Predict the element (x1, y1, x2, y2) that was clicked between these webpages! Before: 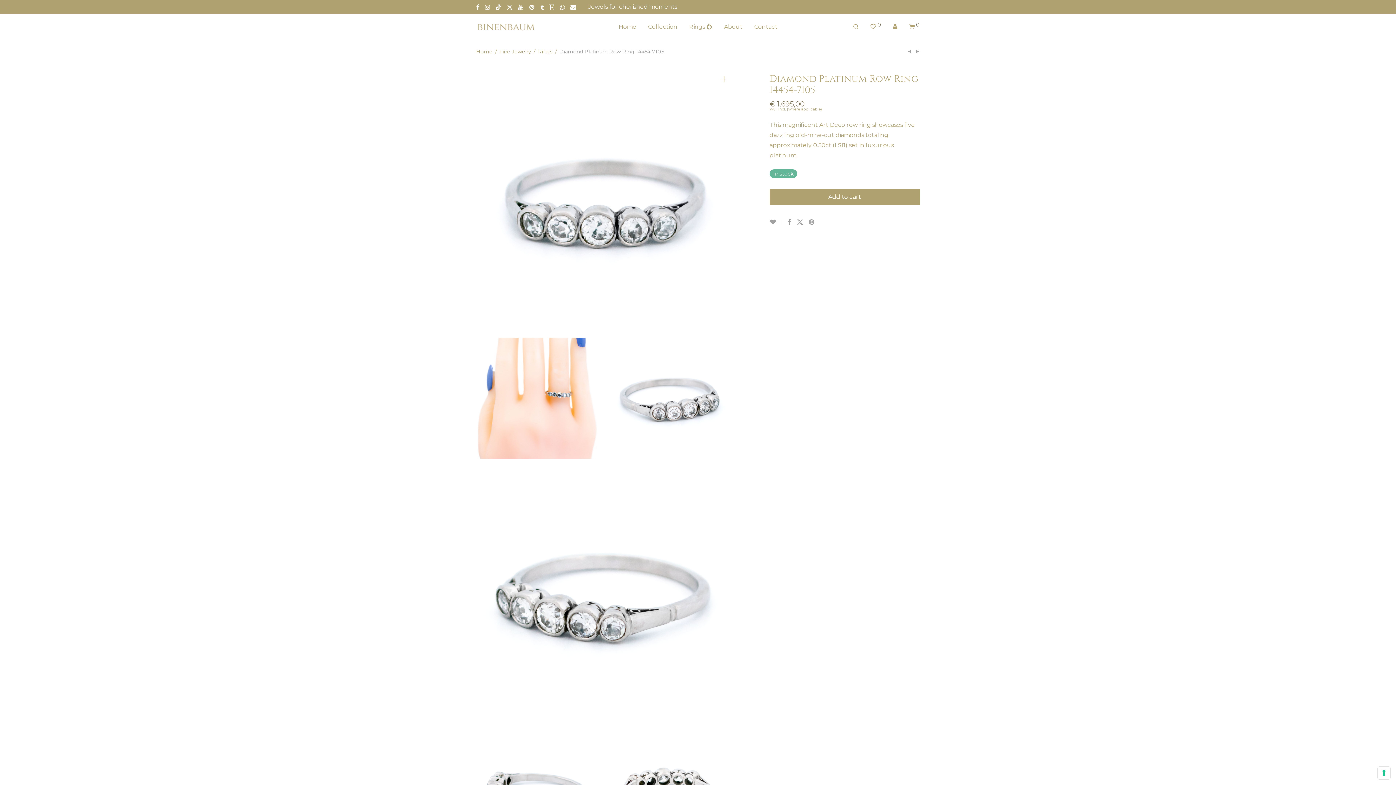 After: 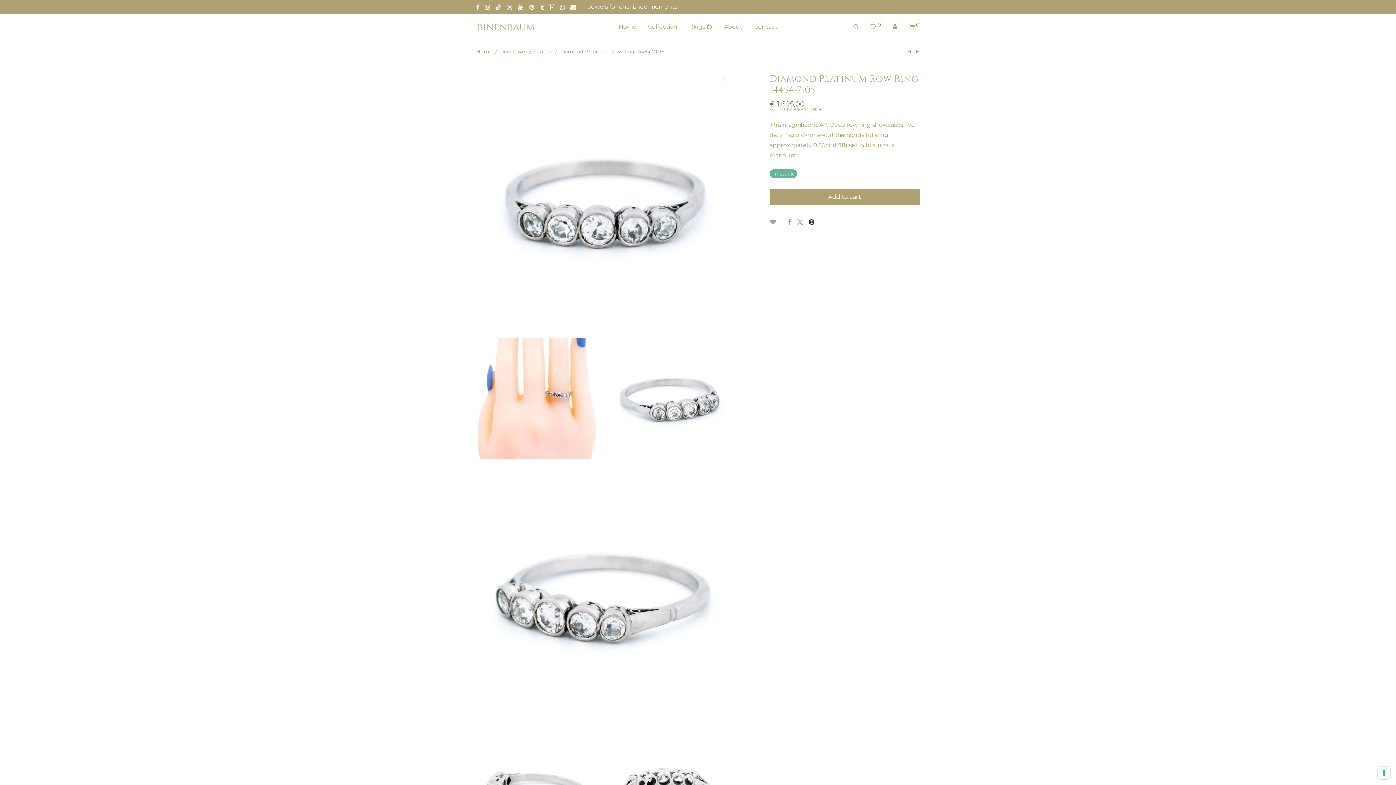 Action: bbox: (808, 219, 815, 226)